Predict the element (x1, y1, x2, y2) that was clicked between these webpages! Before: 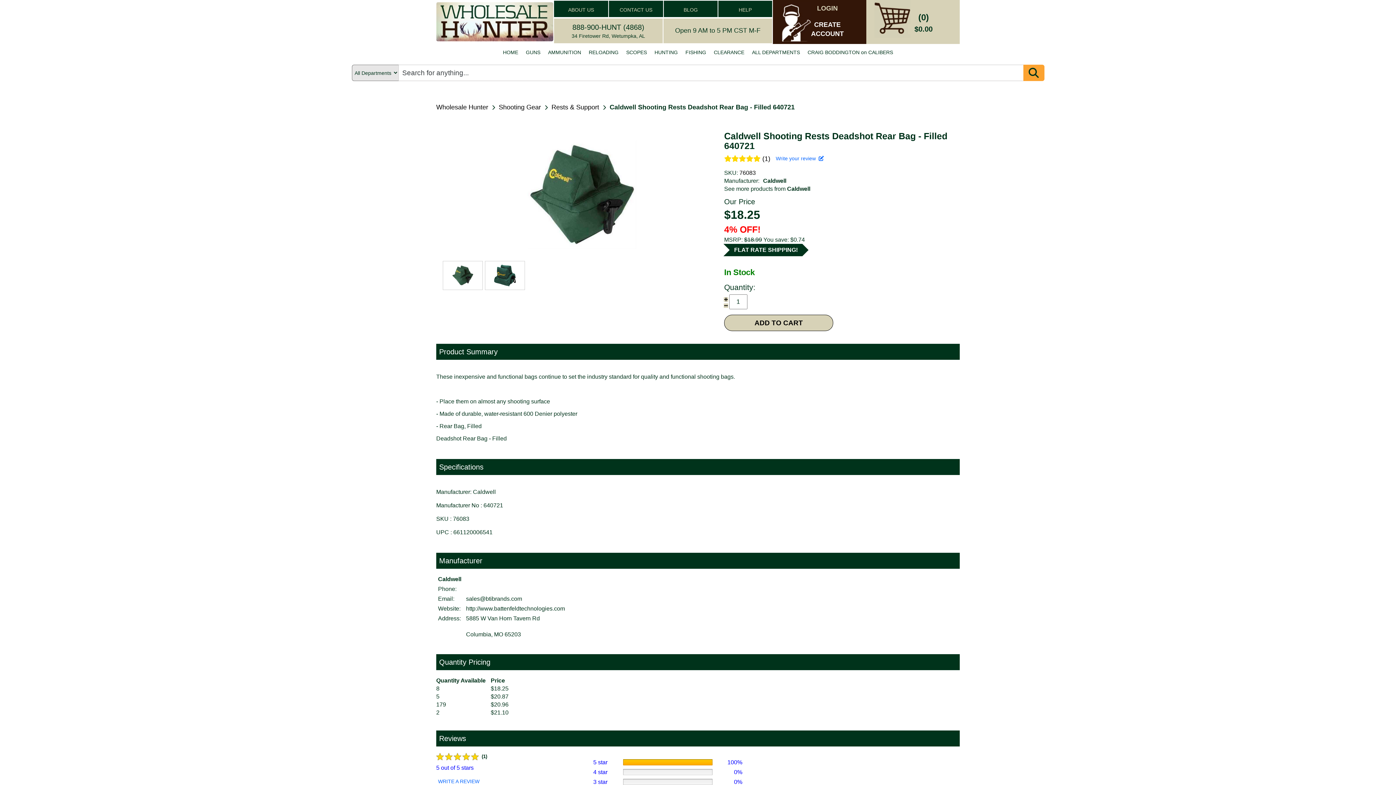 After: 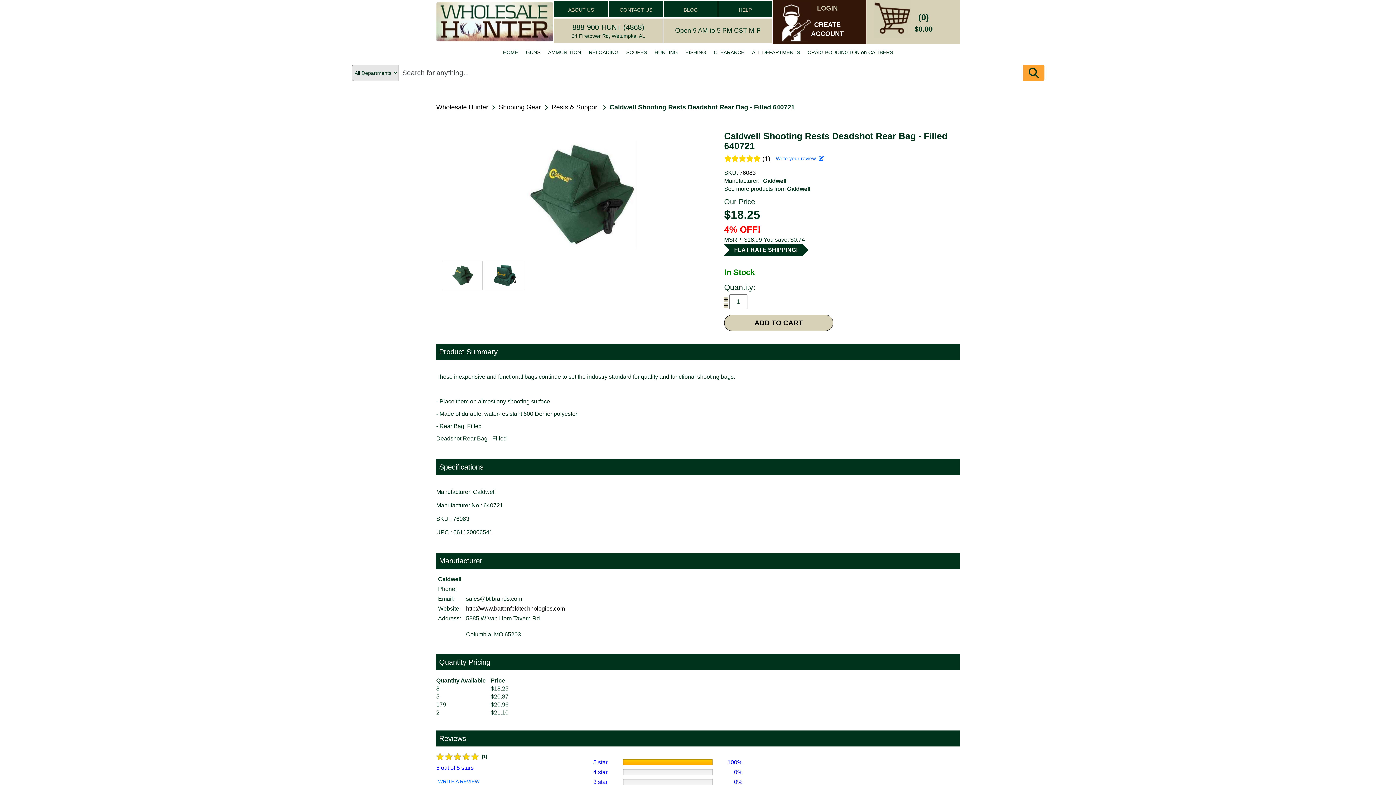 Action: label: http://www.battenfeldtechnologies.com bbox: (466, 605, 565, 611)